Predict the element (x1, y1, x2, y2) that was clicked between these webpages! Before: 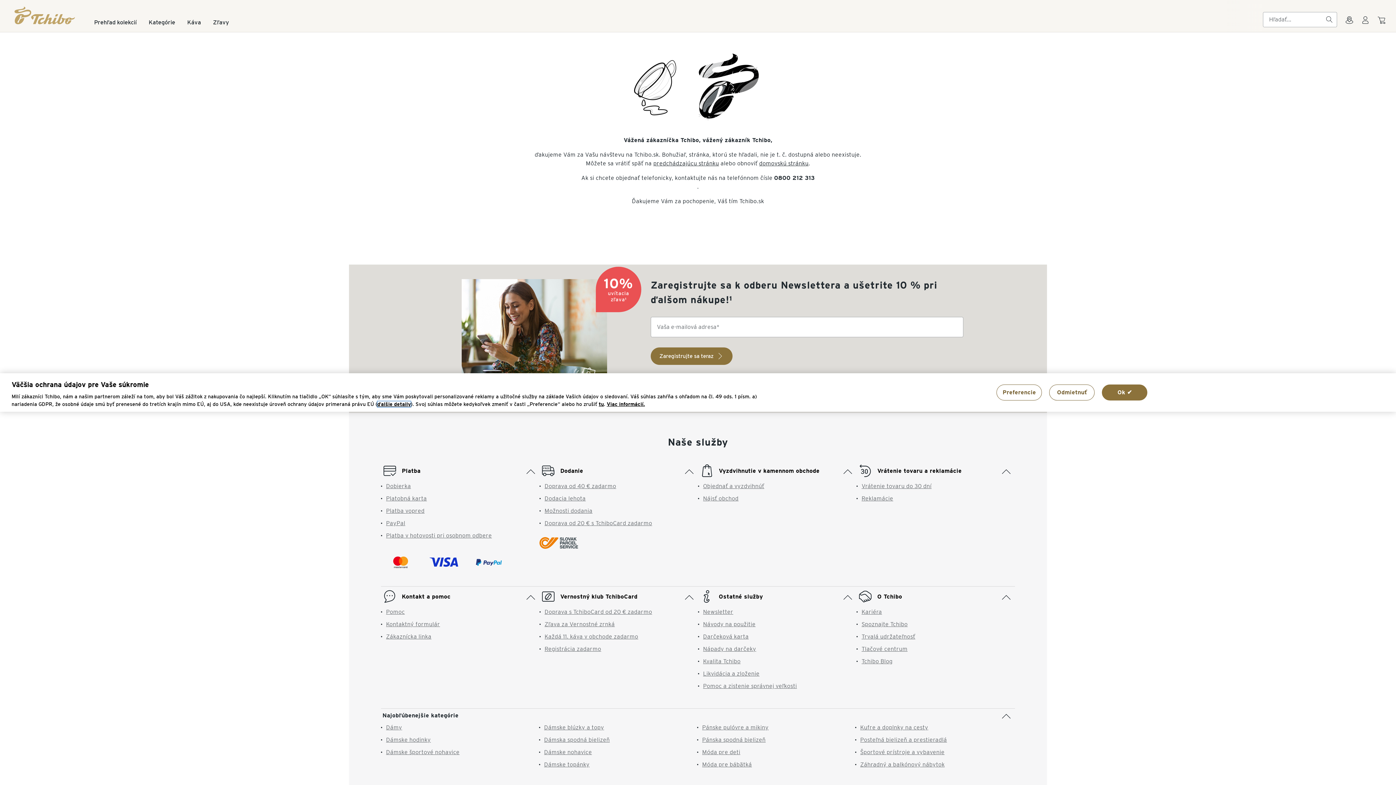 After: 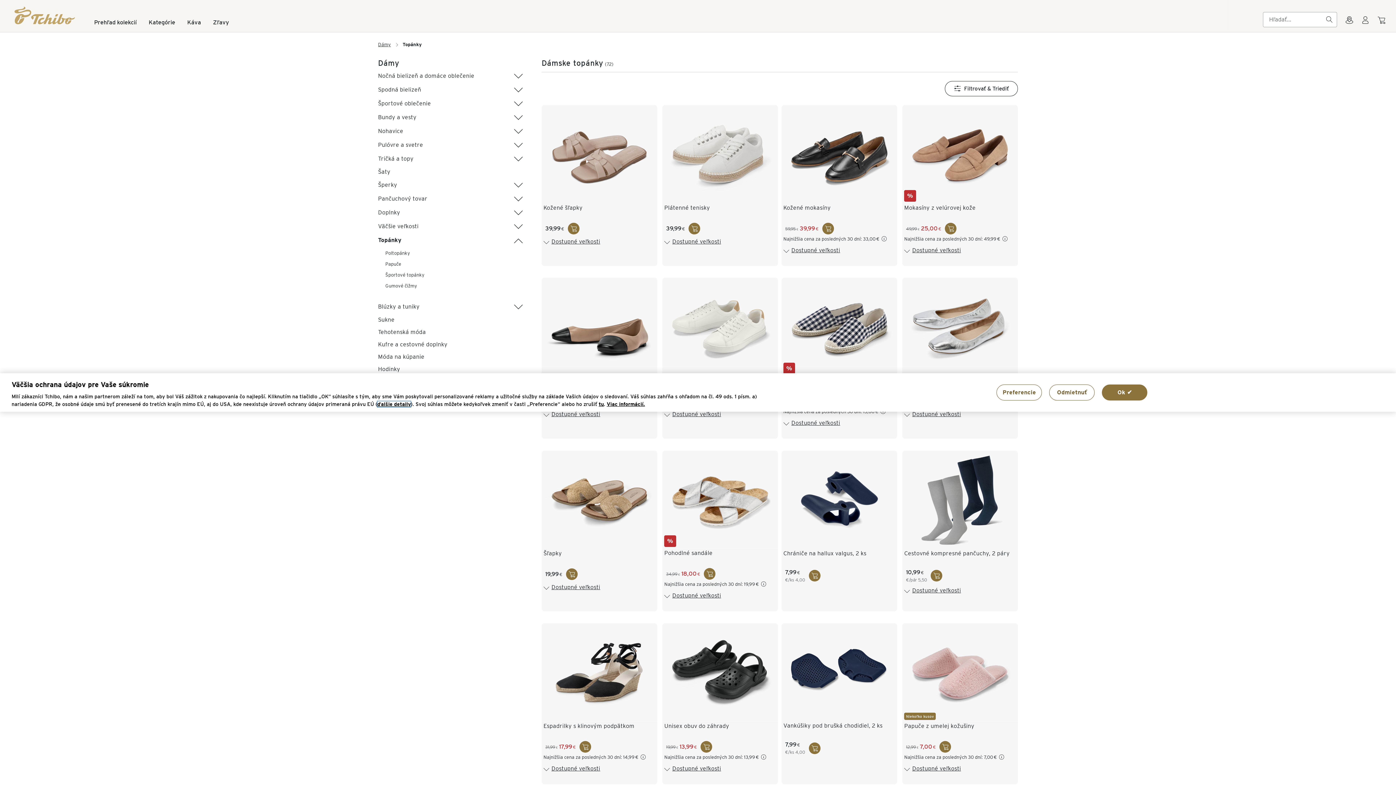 Action: bbox: (544, 765, 589, 772) label: Dámske topánky